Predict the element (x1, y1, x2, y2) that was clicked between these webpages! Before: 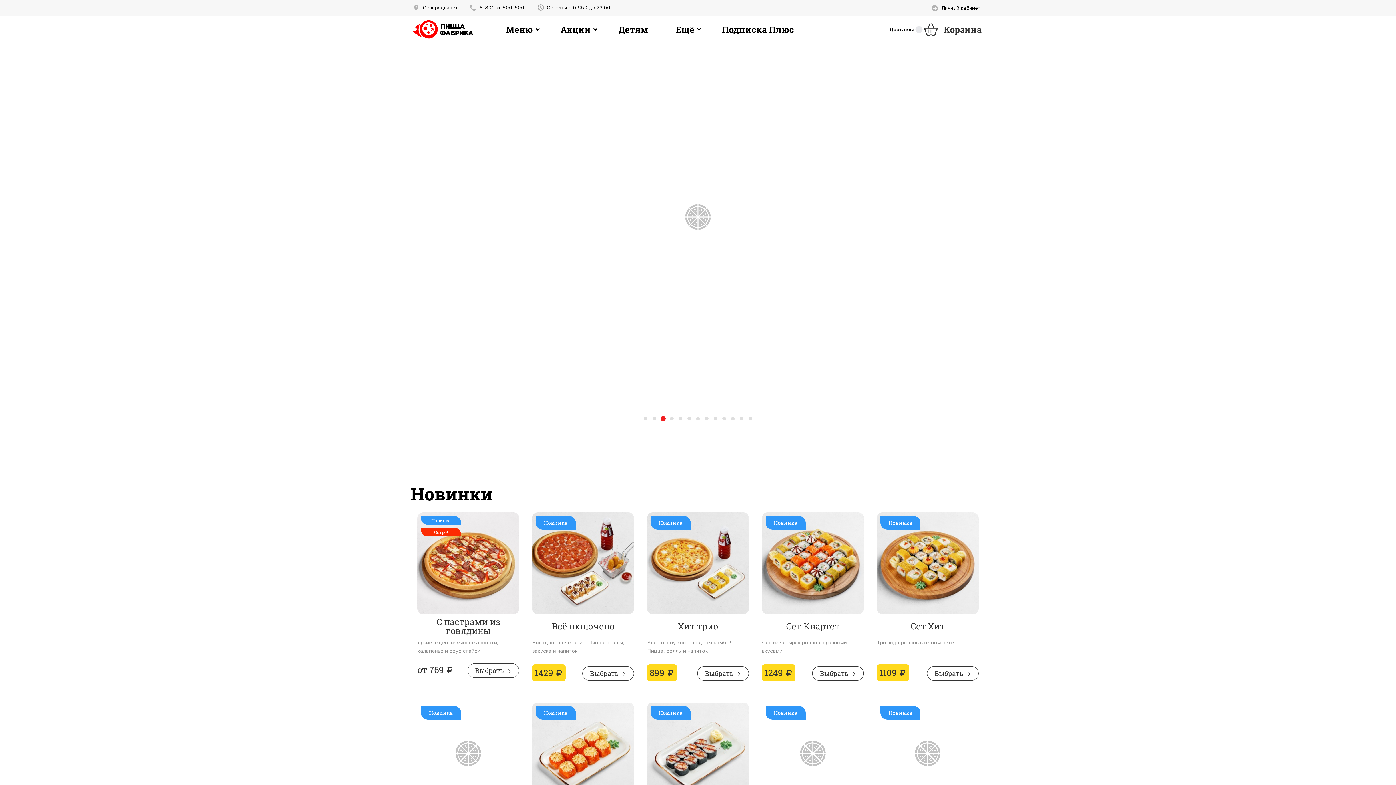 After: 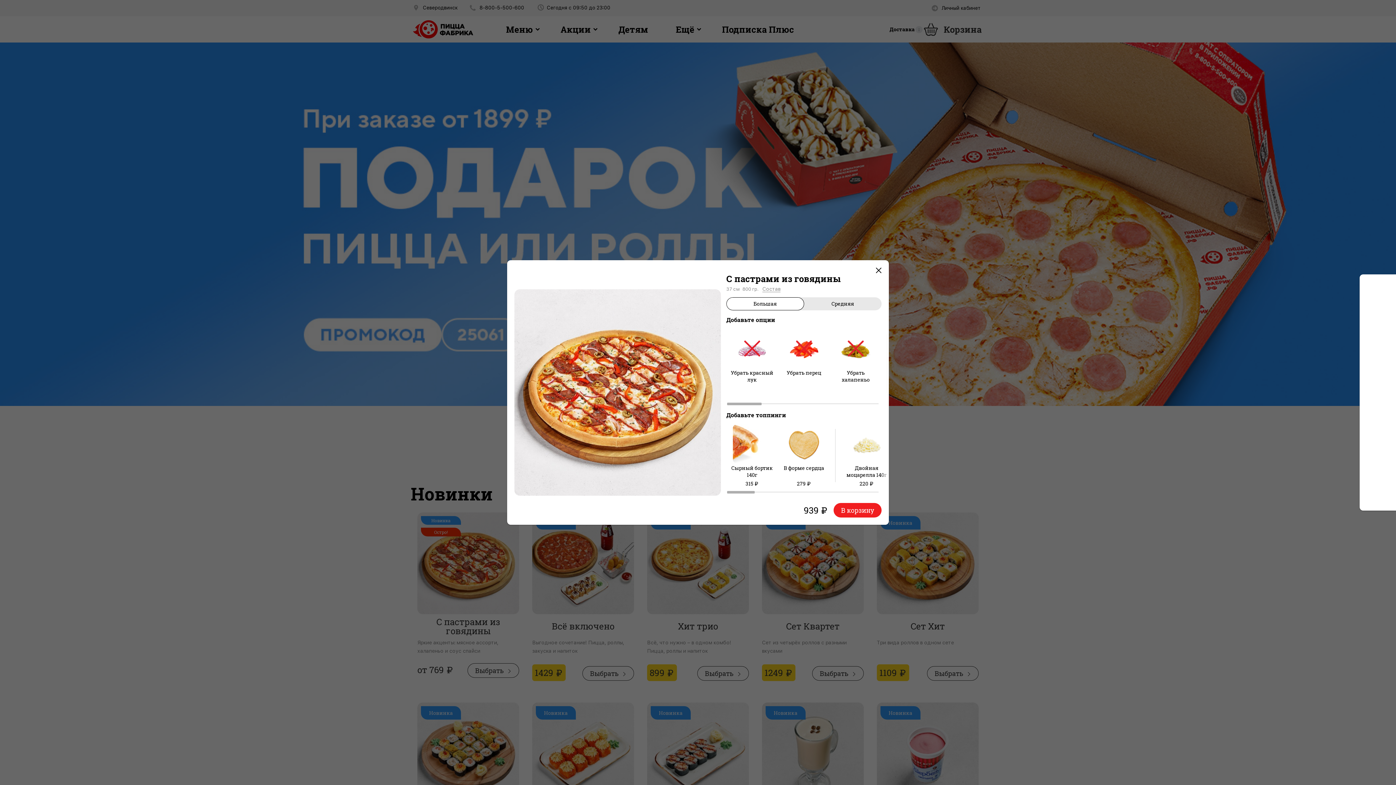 Action: label: Выбрать  bbox: (467, 663, 519, 678)